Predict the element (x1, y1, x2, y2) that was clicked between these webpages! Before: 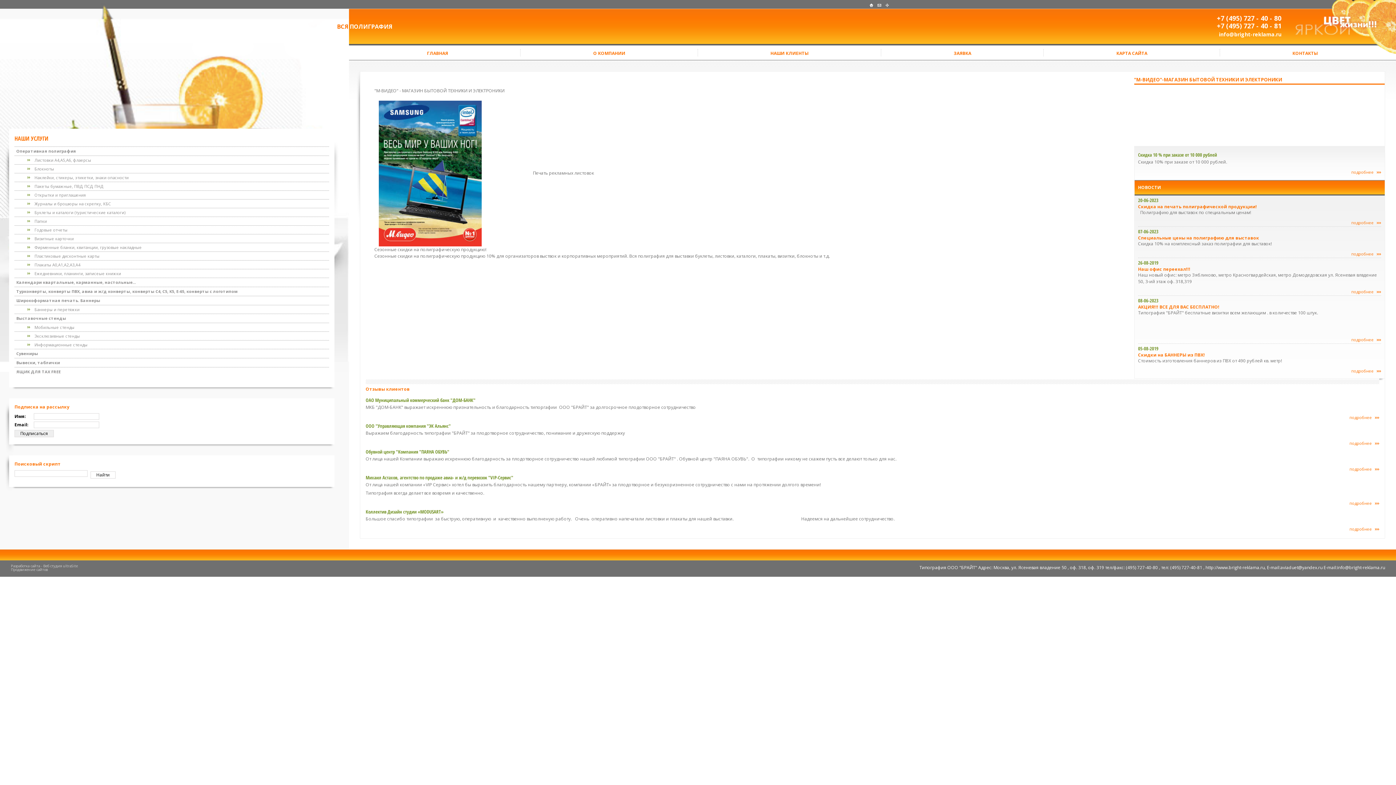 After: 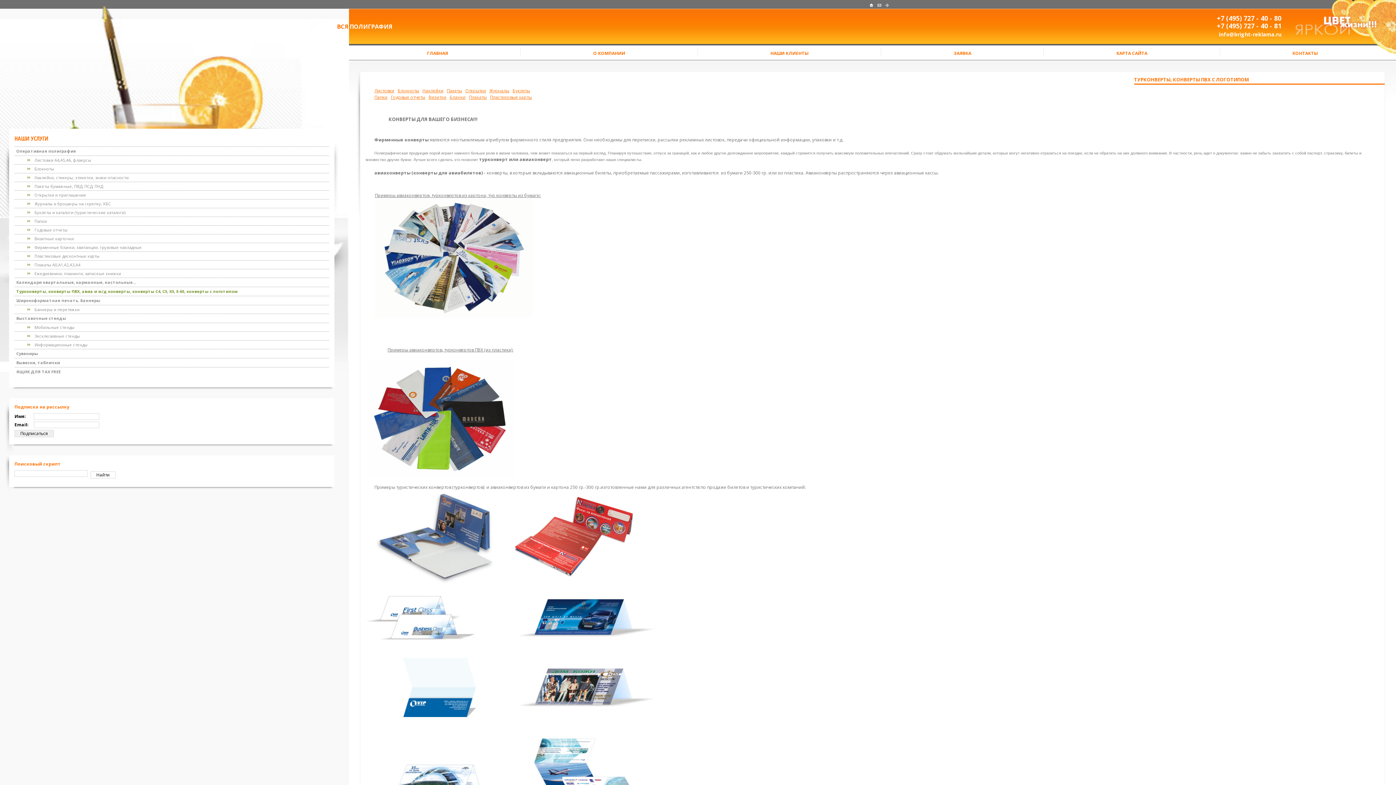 Action: label: Турконверты, конверты ПВХ, авиа и ж/д конверты, конверты С4, С5, К5, Е-65, конверты с логотипом bbox: (14, 286, 329, 296)